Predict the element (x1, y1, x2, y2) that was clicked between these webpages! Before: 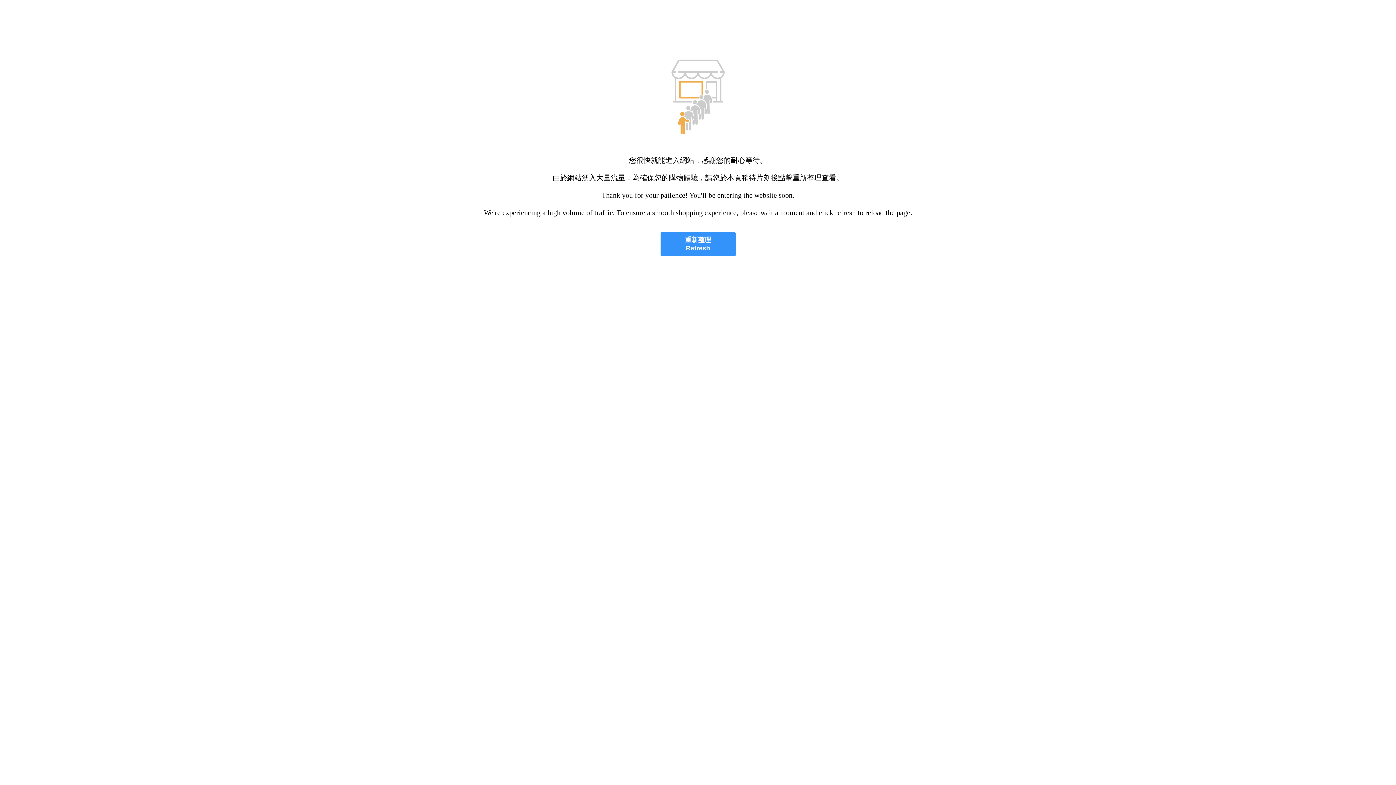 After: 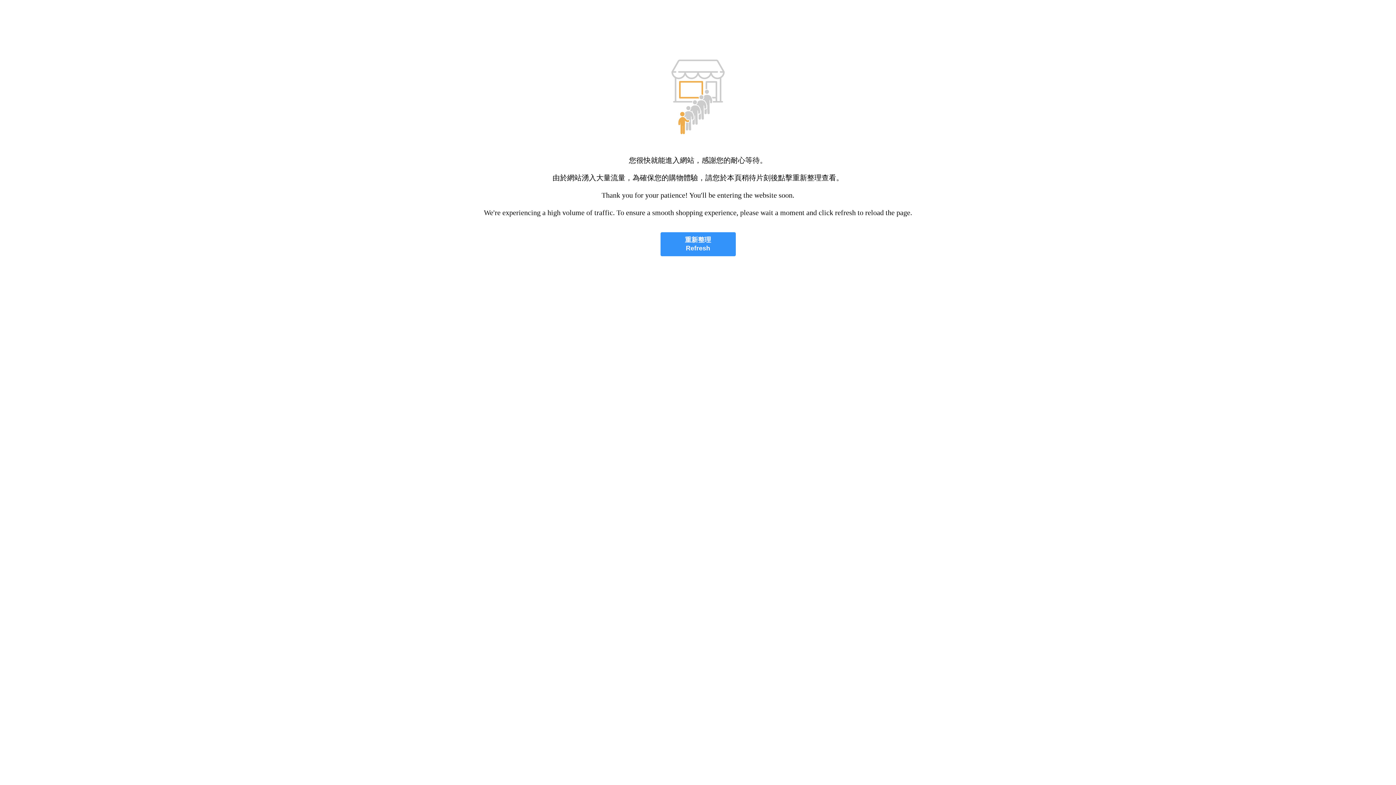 Action: label: 重新整理
Refresh bbox: (660, 232, 735, 256)